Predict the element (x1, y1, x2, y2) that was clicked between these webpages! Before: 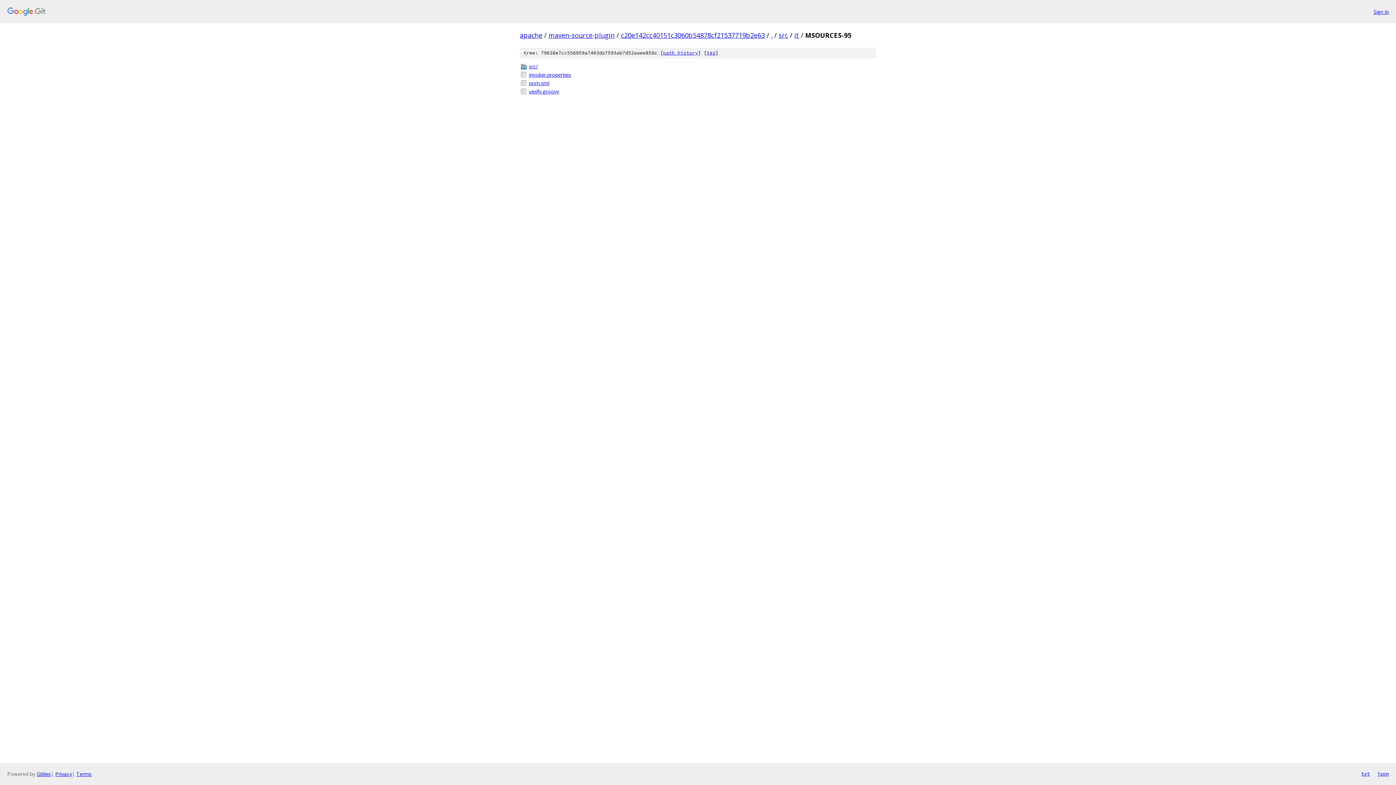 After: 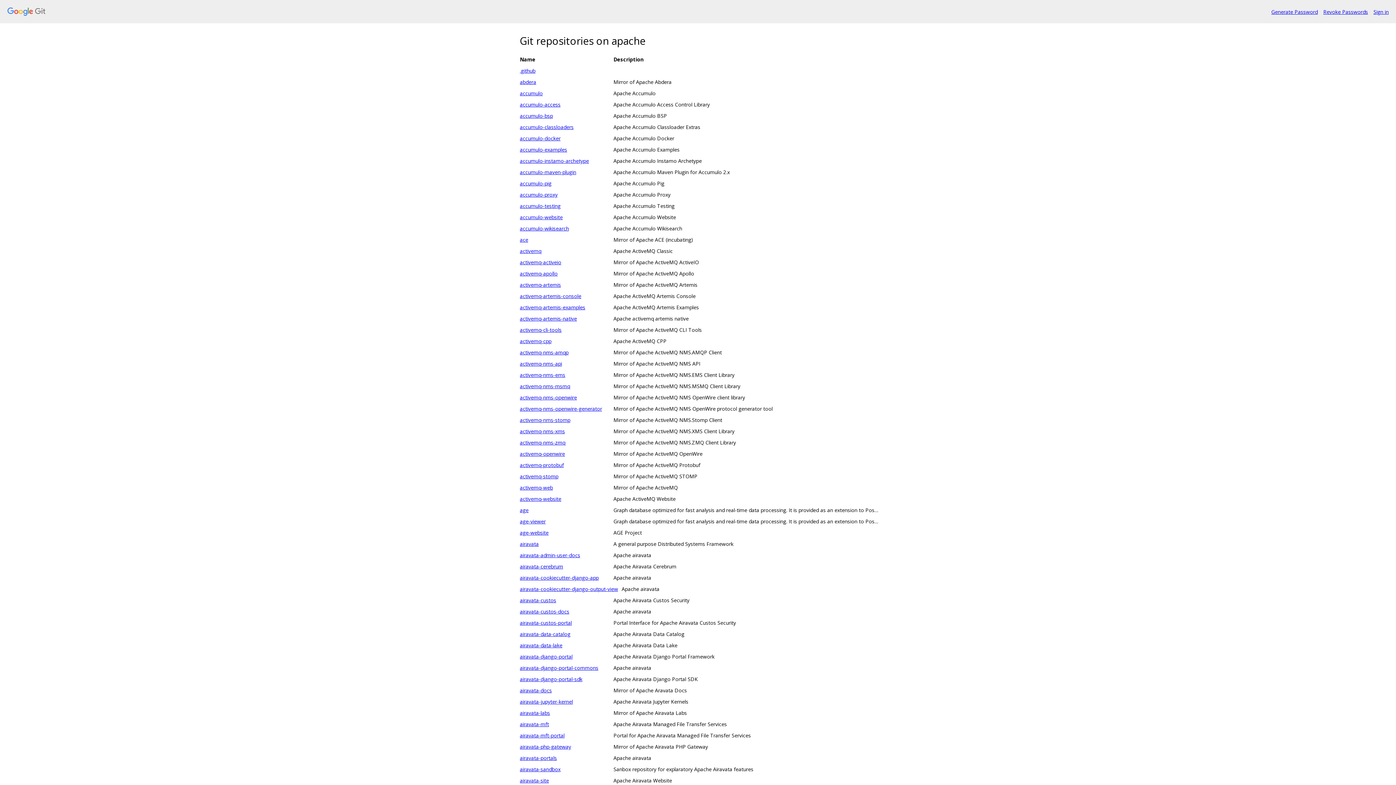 Action: bbox: (7, 7, 1368, 16)